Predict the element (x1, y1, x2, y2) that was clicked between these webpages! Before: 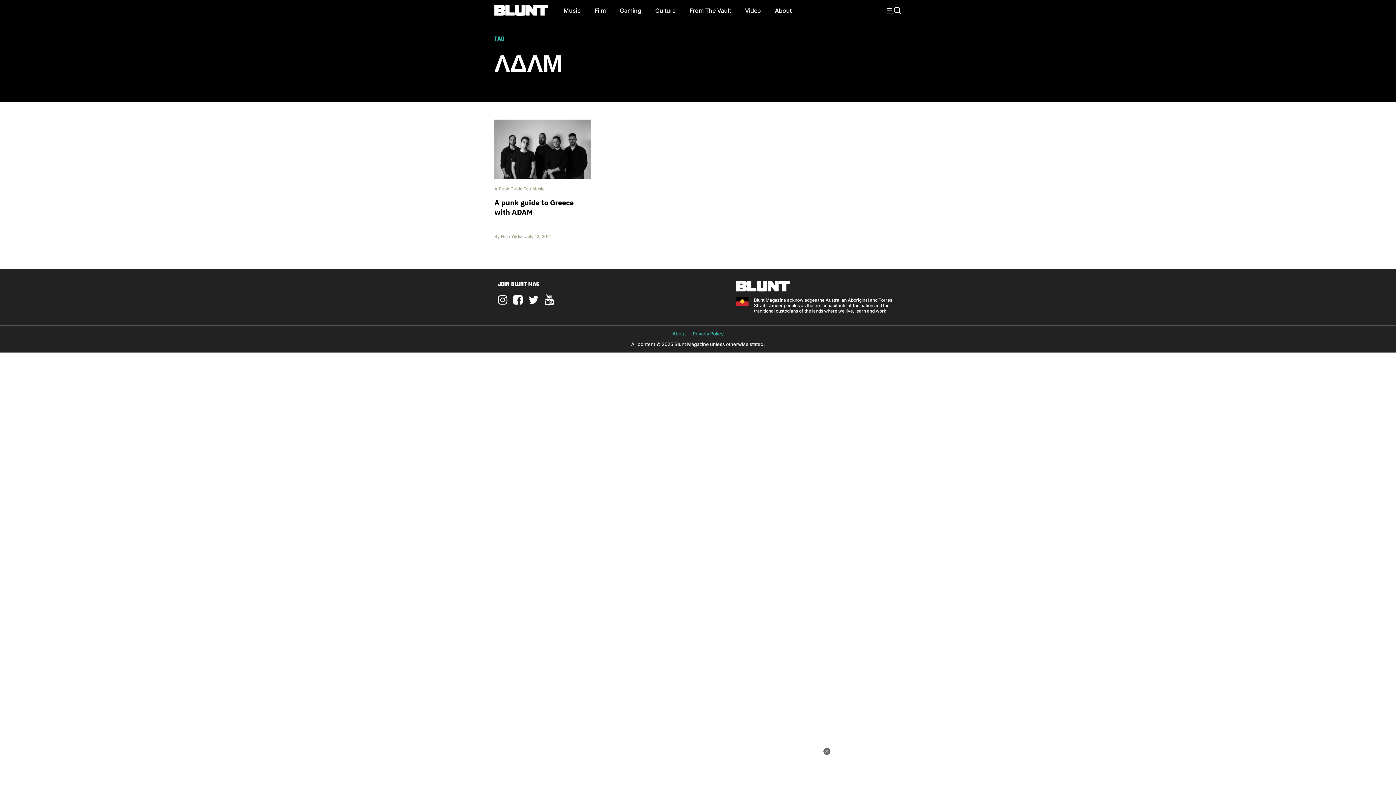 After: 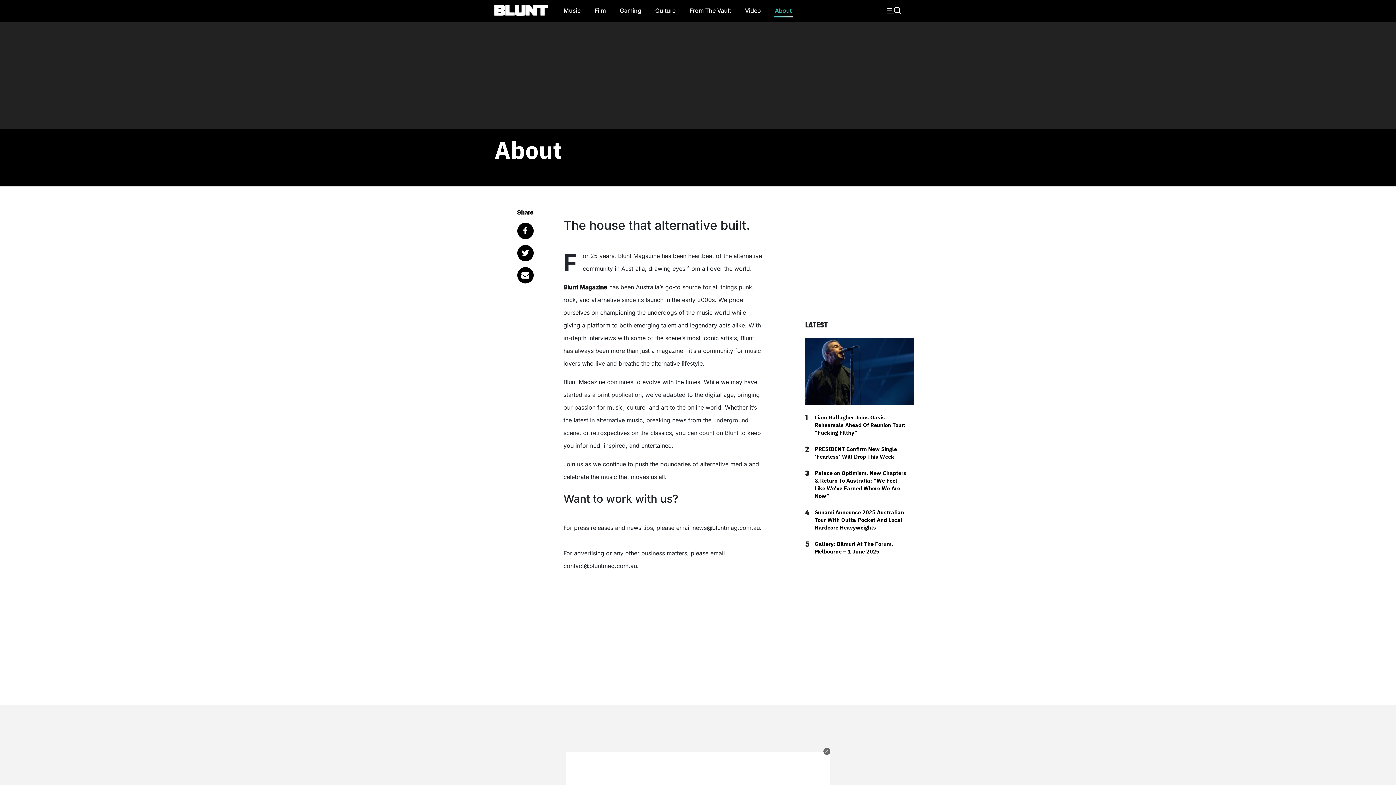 Action: bbox: (768, 4, 798, 16) label: About